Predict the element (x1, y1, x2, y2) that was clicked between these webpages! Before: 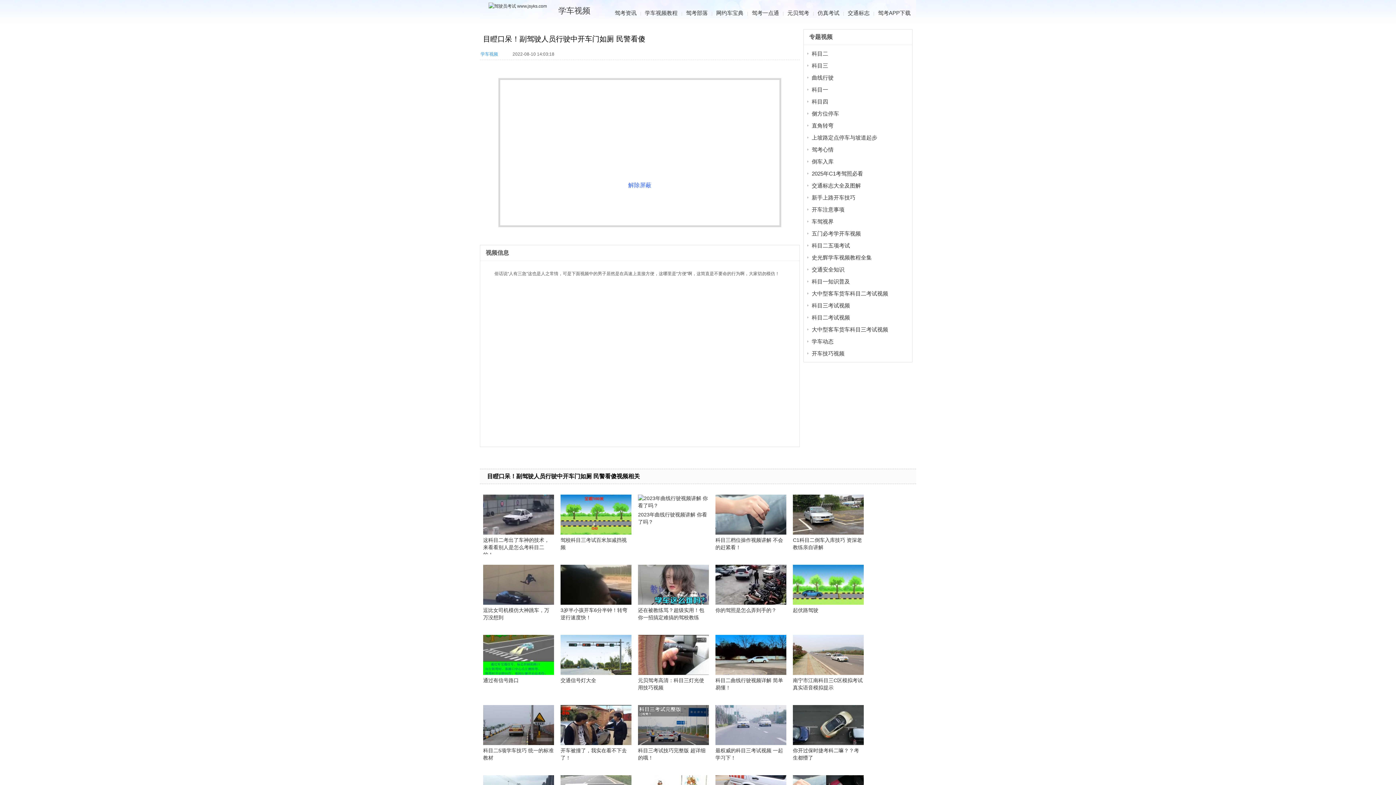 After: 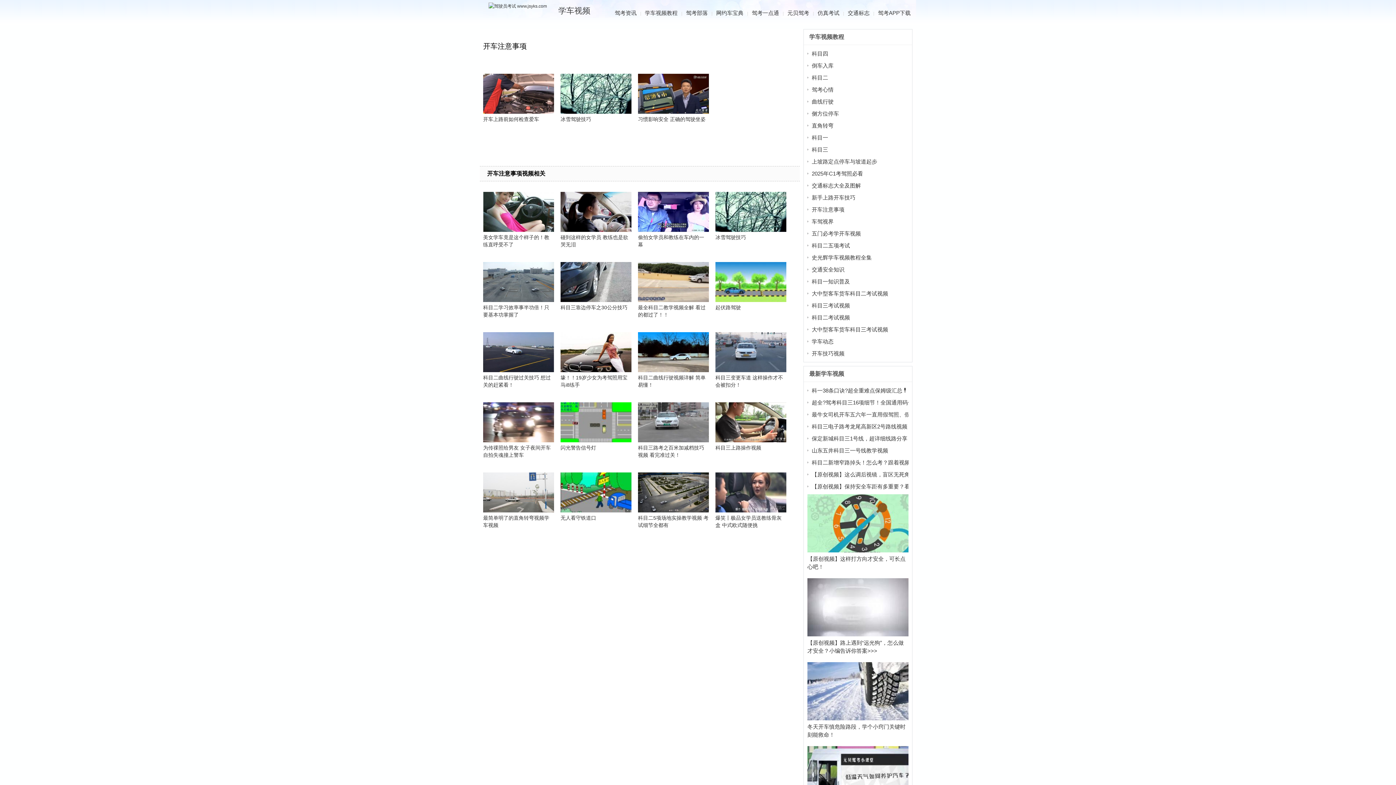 Action: label: 开车注意事项 bbox: (807, 203, 908, 215)